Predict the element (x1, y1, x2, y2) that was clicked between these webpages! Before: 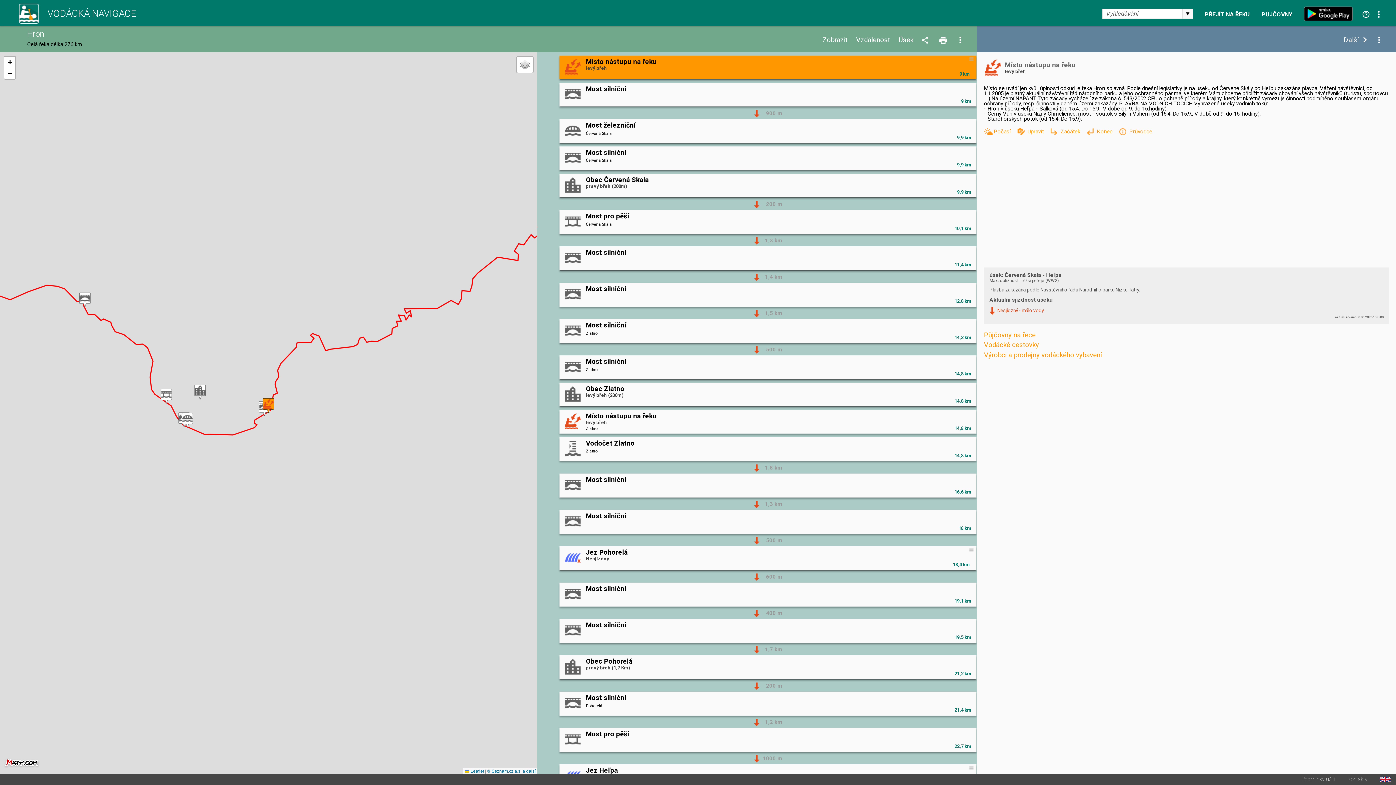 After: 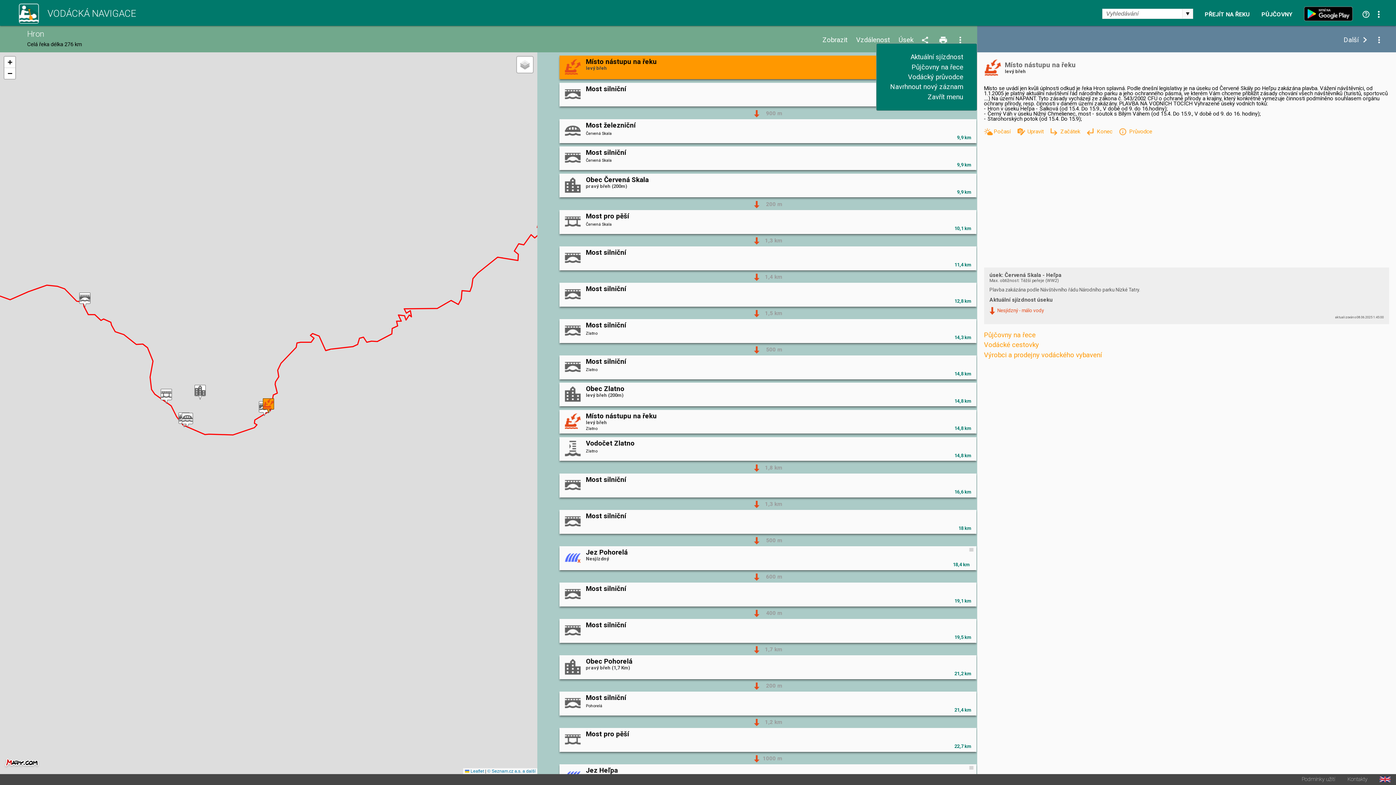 Action: bbox: (957, 36, 970, 43)